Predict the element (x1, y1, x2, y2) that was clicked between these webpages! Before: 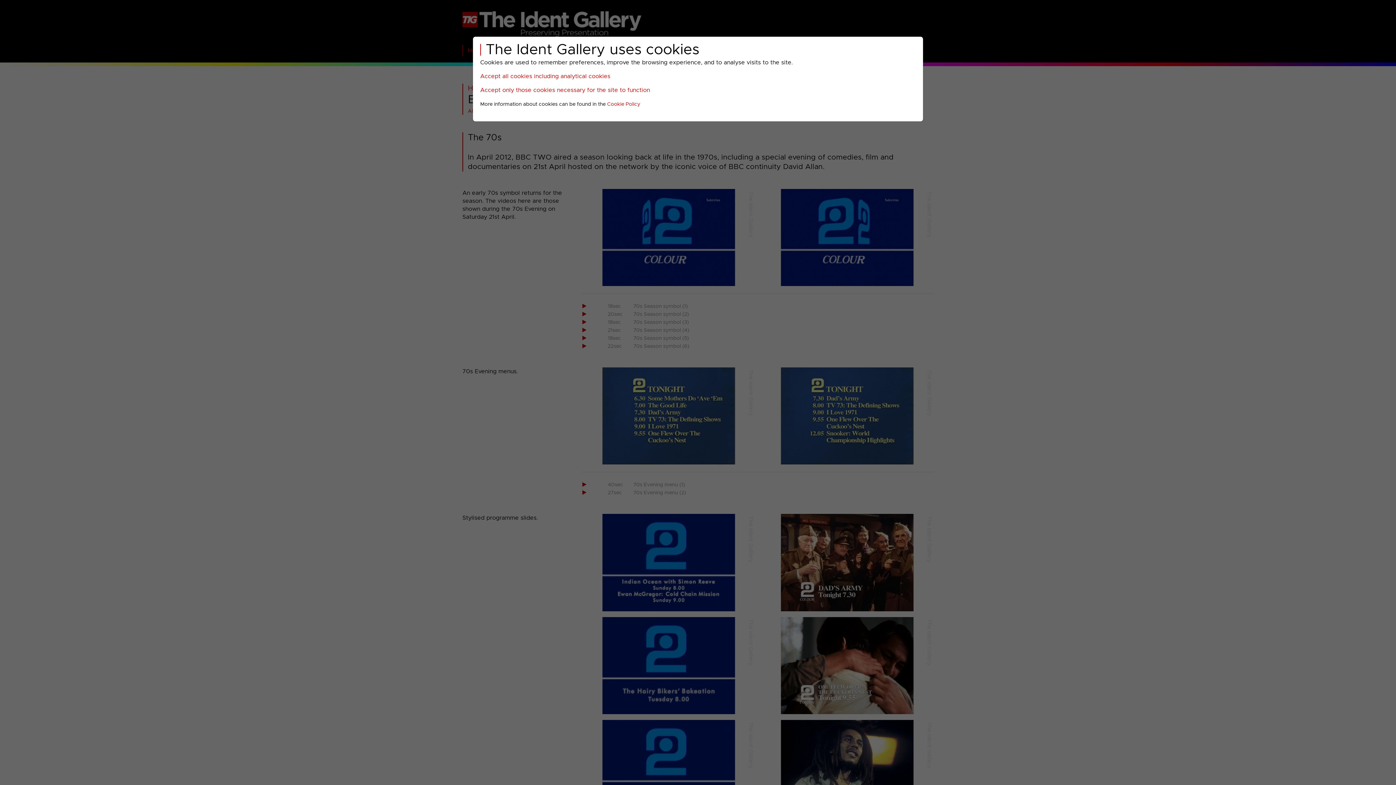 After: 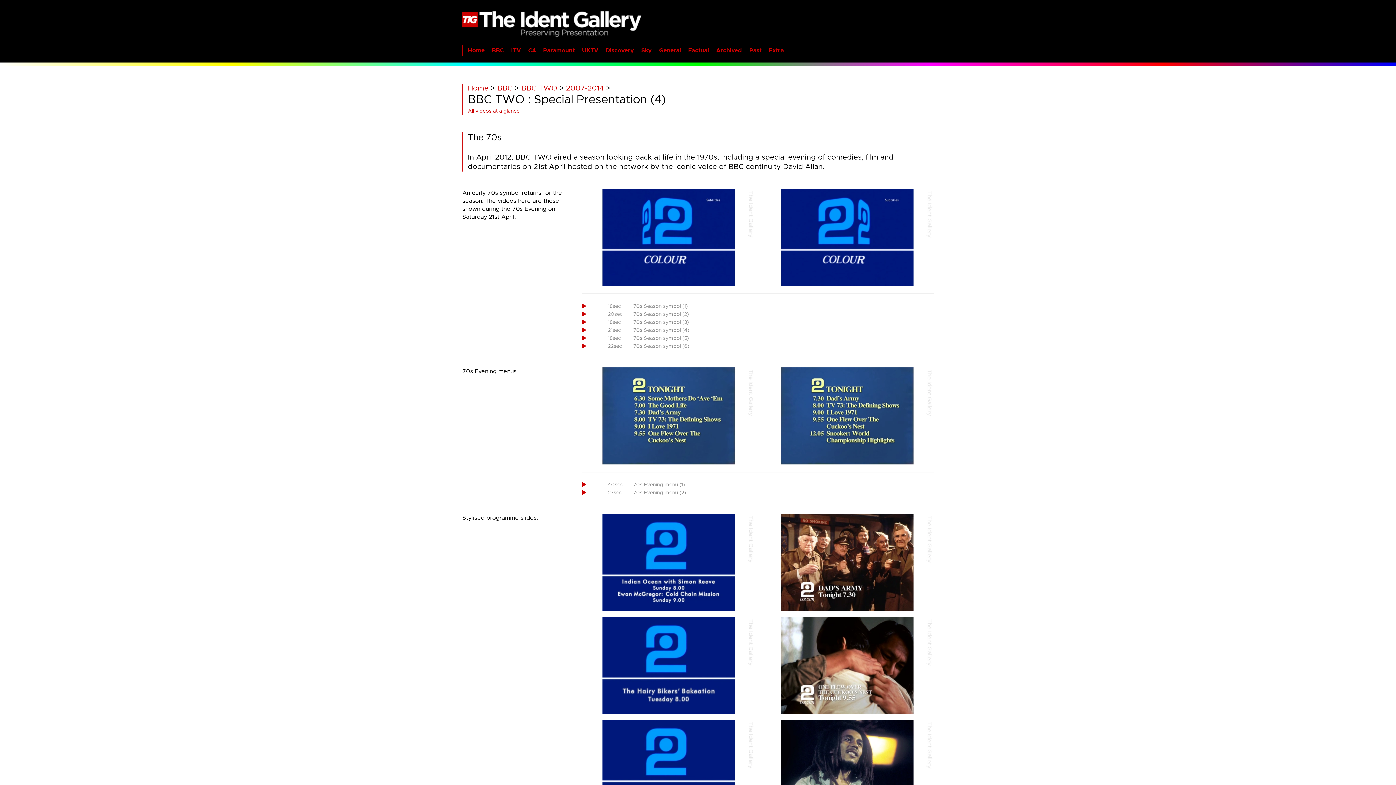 Action: label: Accept only those cookies necessary for the site to function bbox: (480, 87, 650, 93)